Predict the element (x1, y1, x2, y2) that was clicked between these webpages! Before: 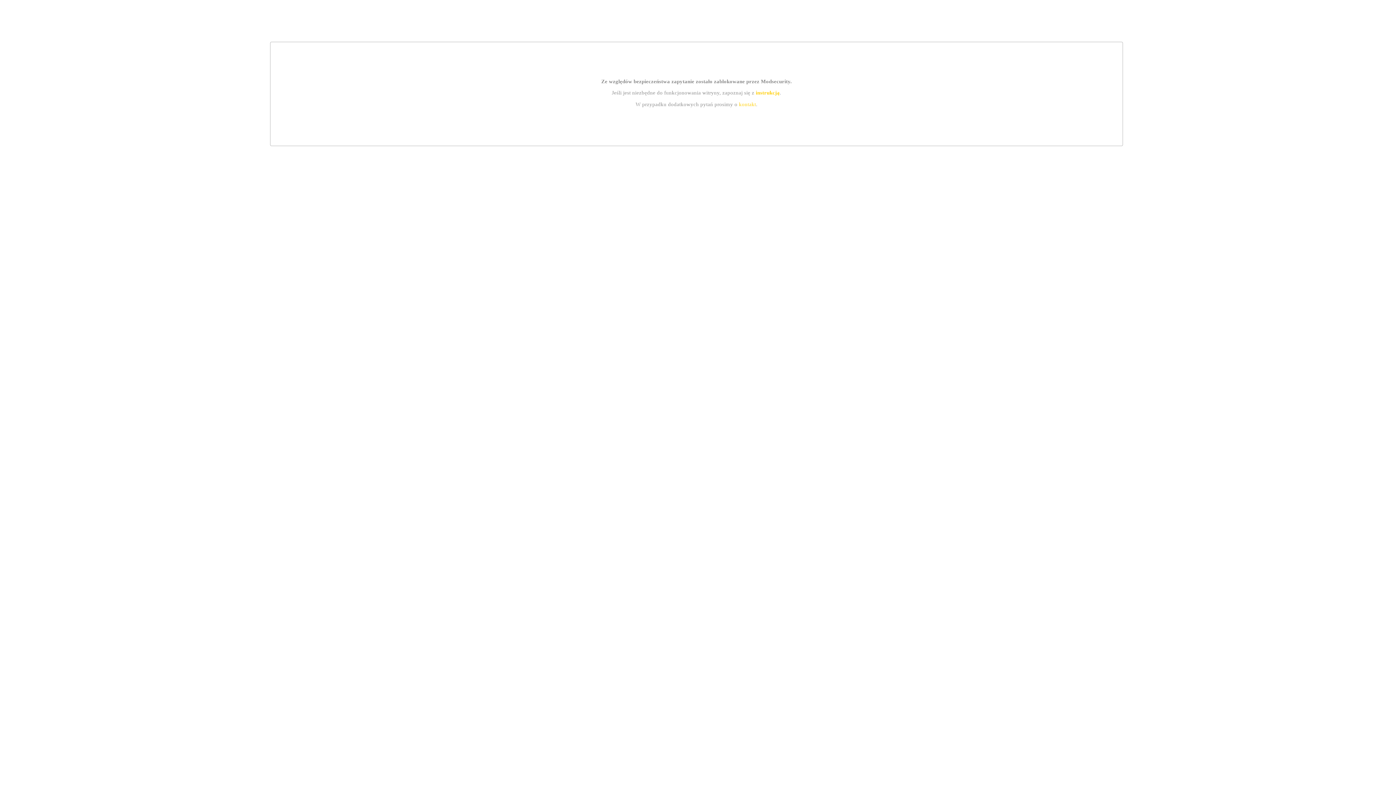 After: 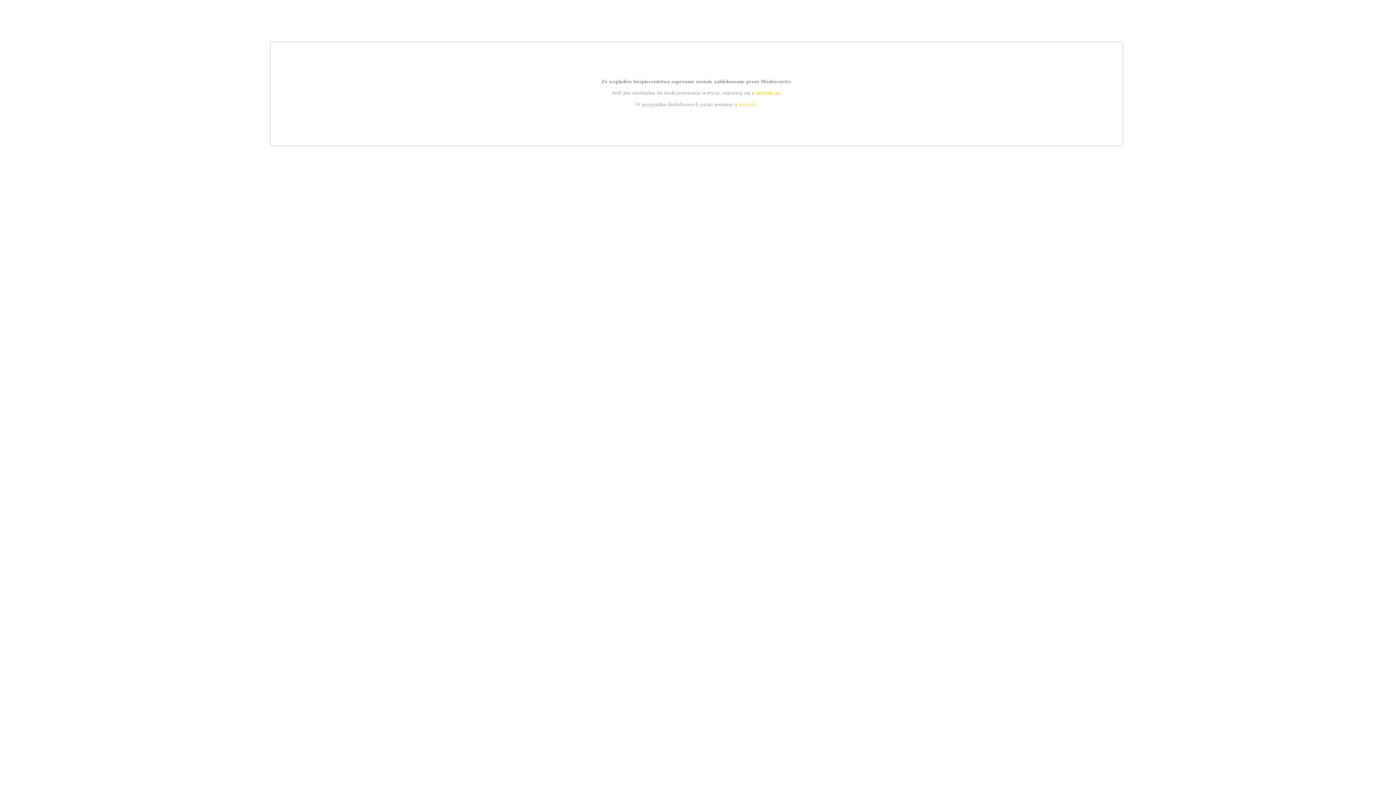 Action: label: kontakt bbox: (739, 101, 756, 107)